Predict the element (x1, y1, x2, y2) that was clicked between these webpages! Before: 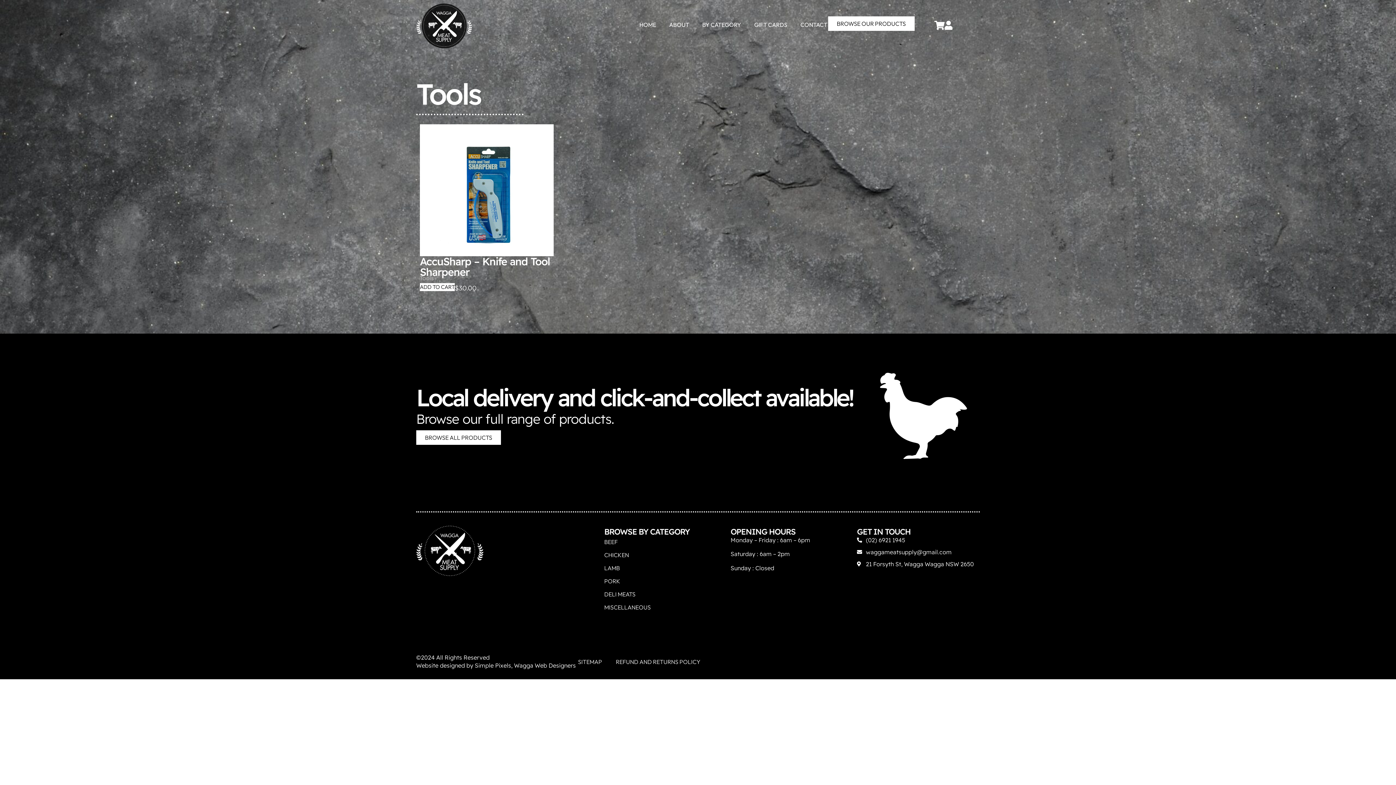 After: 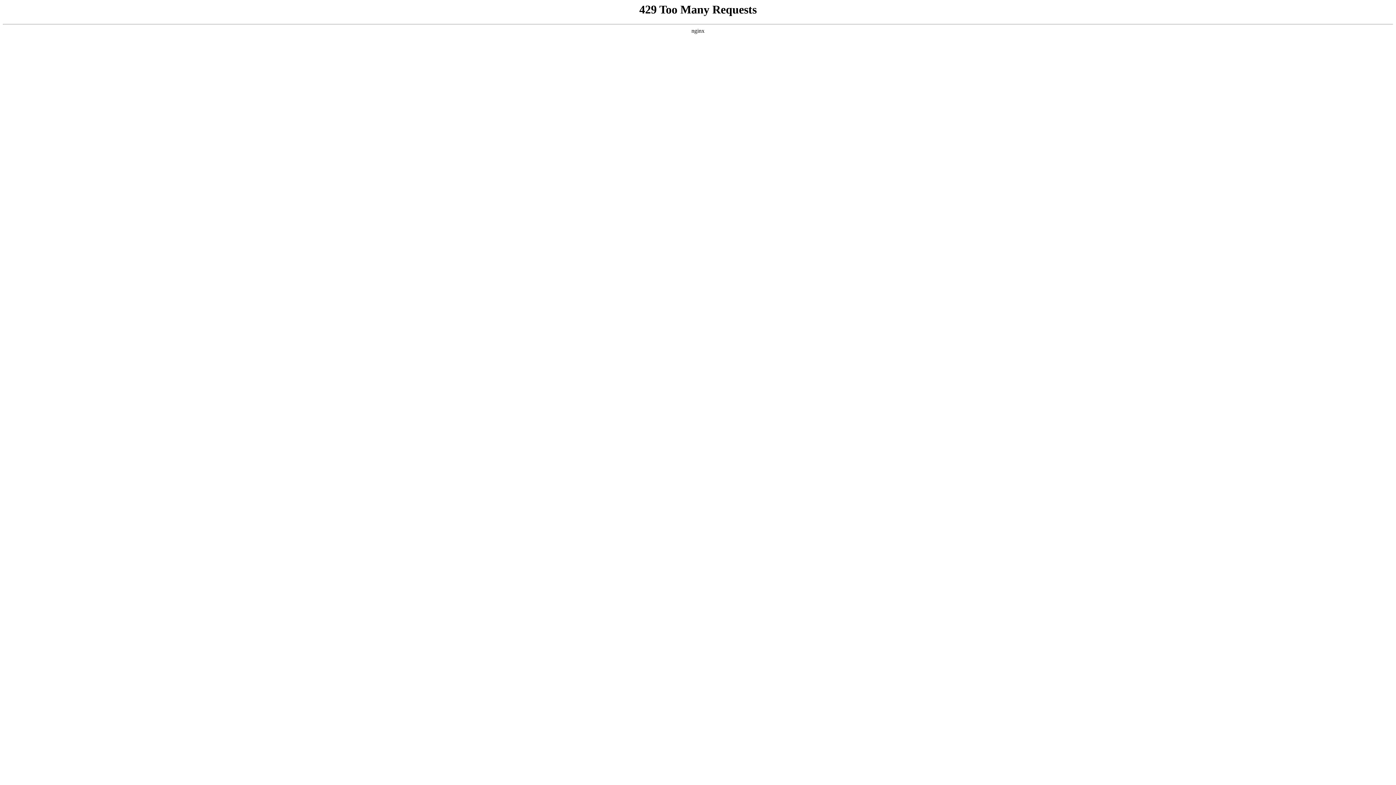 Action: bbox: (416, 430, 501, 445) label: BROWSE ALL PRODUCTS